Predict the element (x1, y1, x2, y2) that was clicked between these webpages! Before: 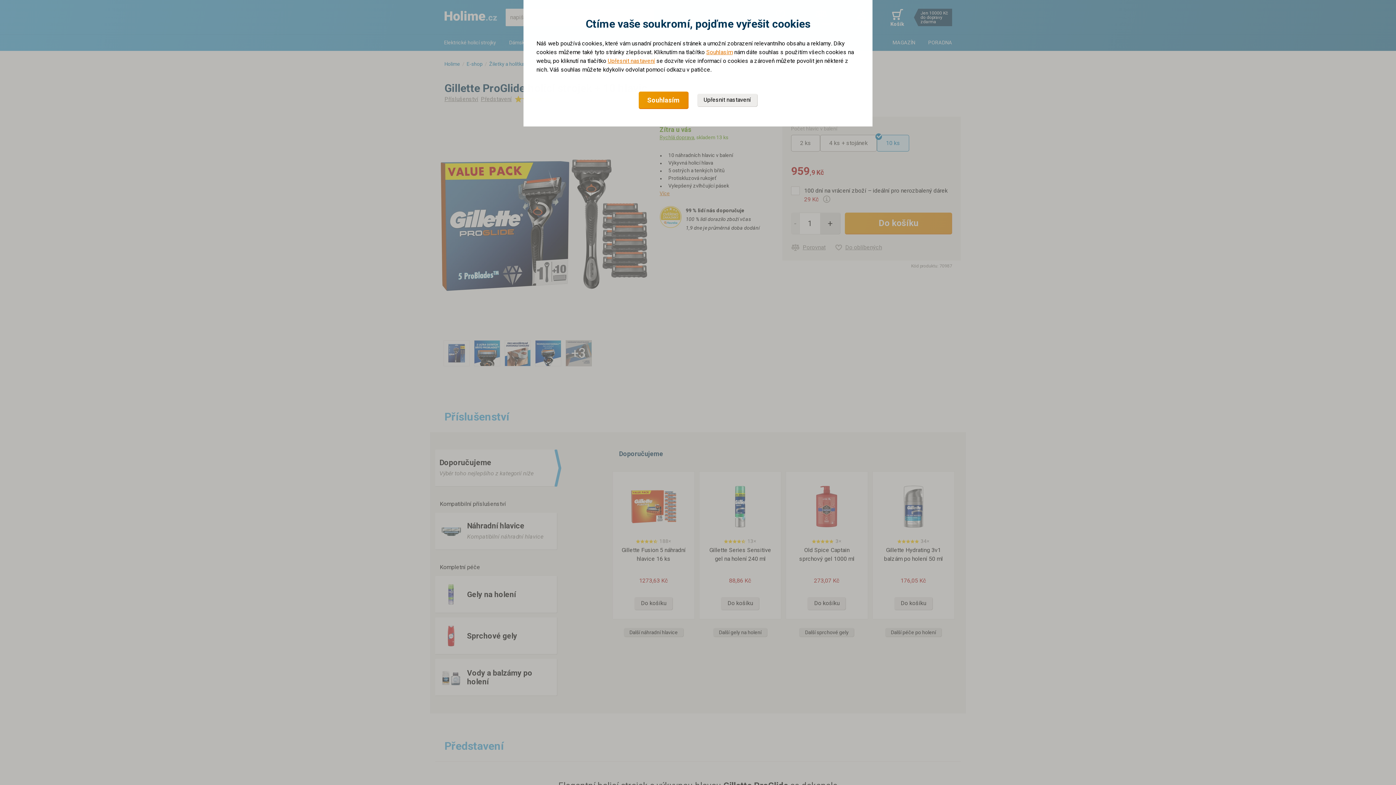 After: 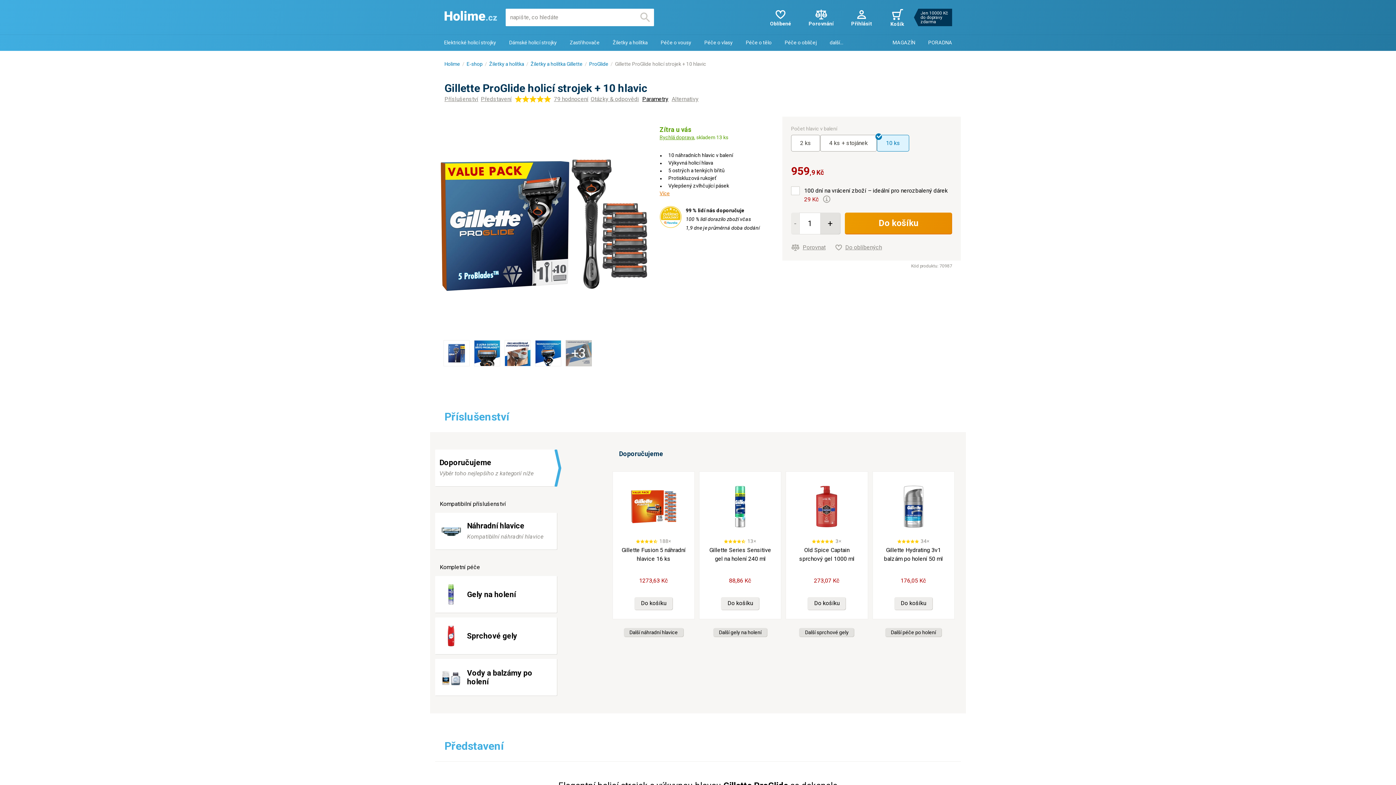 Action: label: Souhlasím bbox: (638, 91, 688, 109)